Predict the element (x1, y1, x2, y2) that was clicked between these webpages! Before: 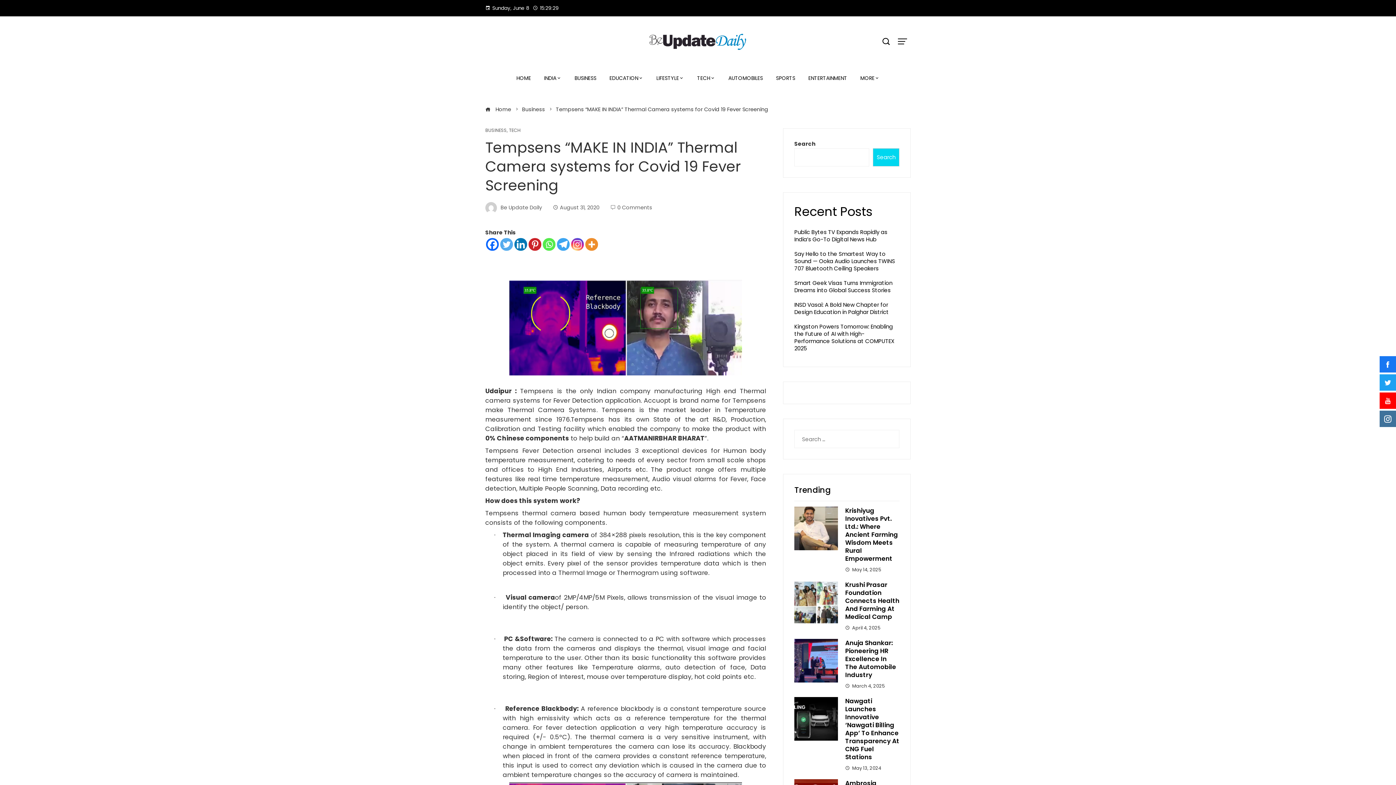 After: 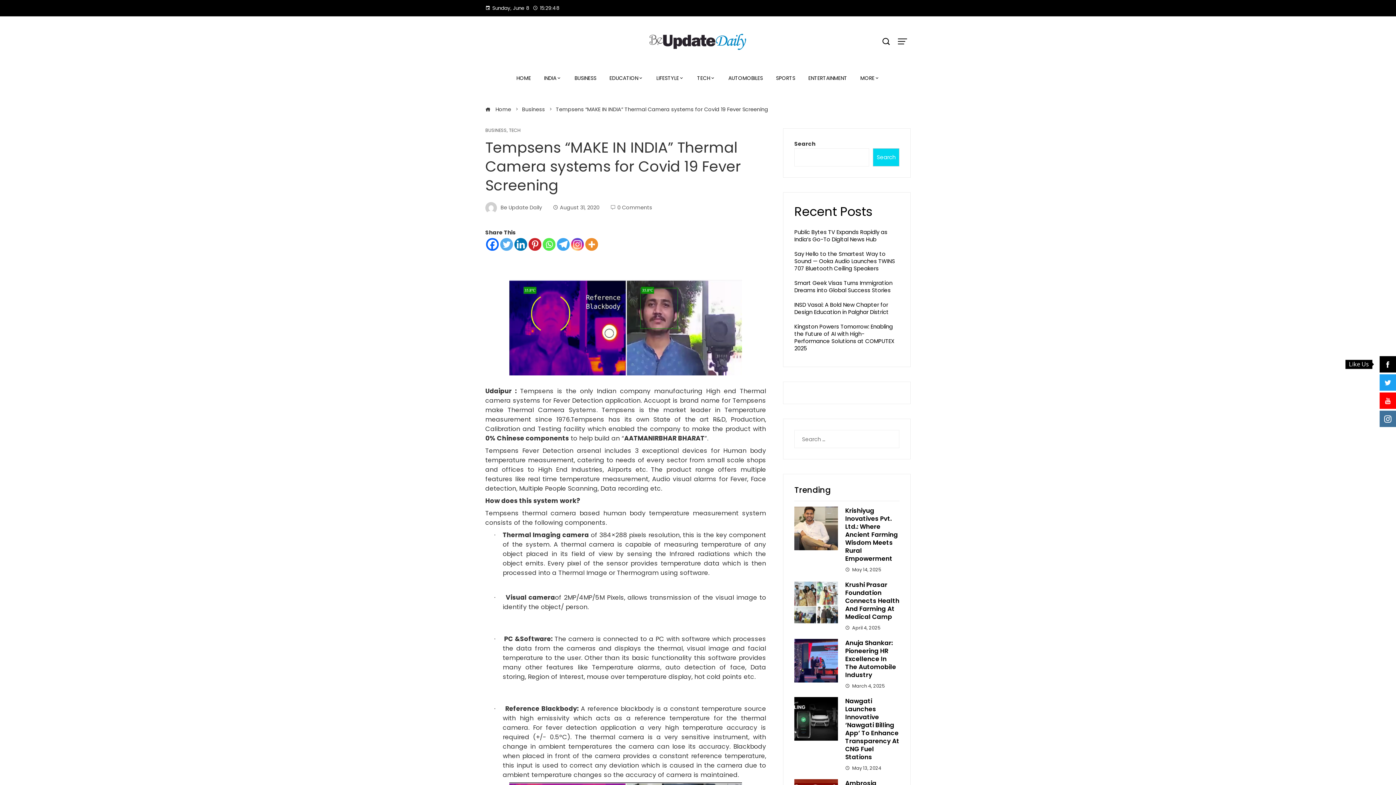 Action: bbox: (1380, 356, 1396, 372)